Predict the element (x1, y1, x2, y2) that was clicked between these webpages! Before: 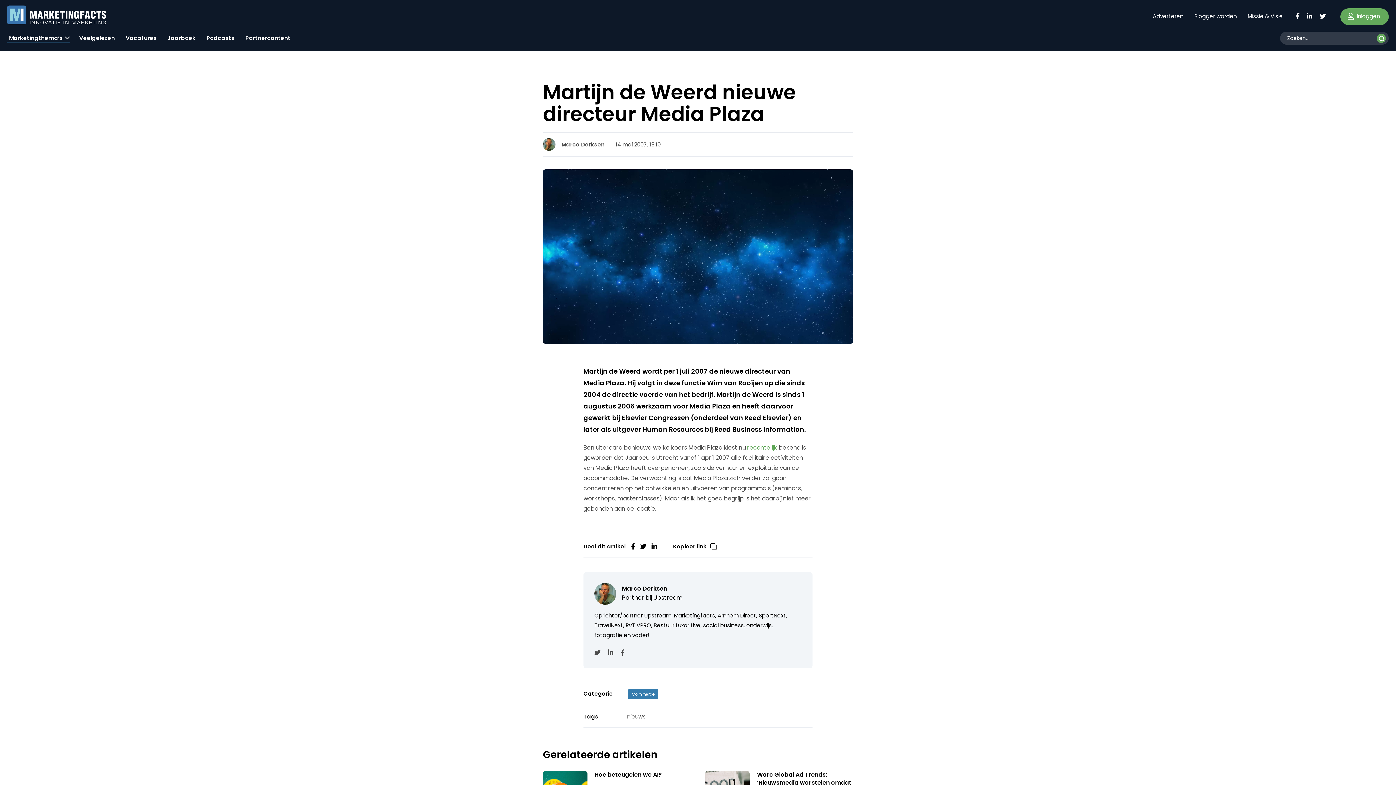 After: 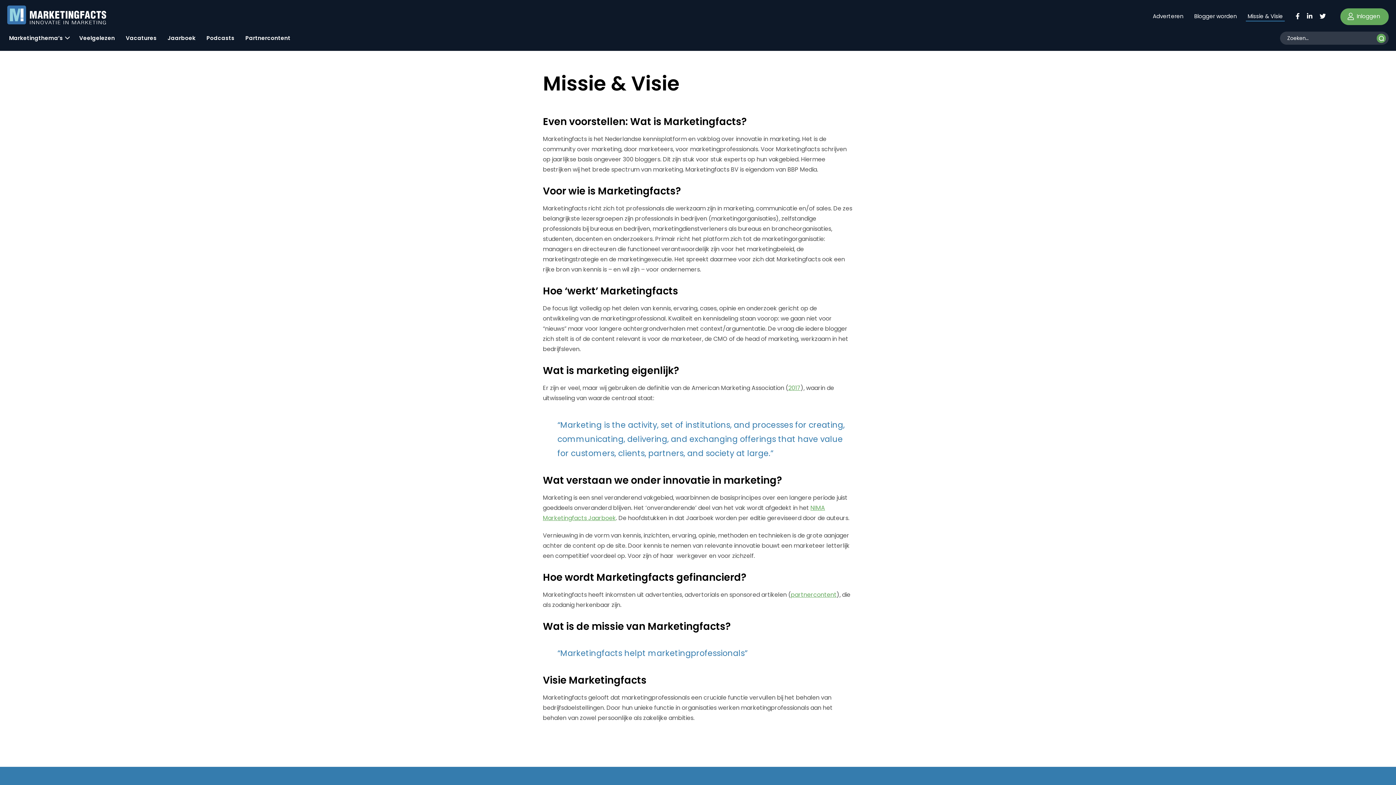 Action: label: Missie & Visie bbox: (1246, 8, 1285, 21)